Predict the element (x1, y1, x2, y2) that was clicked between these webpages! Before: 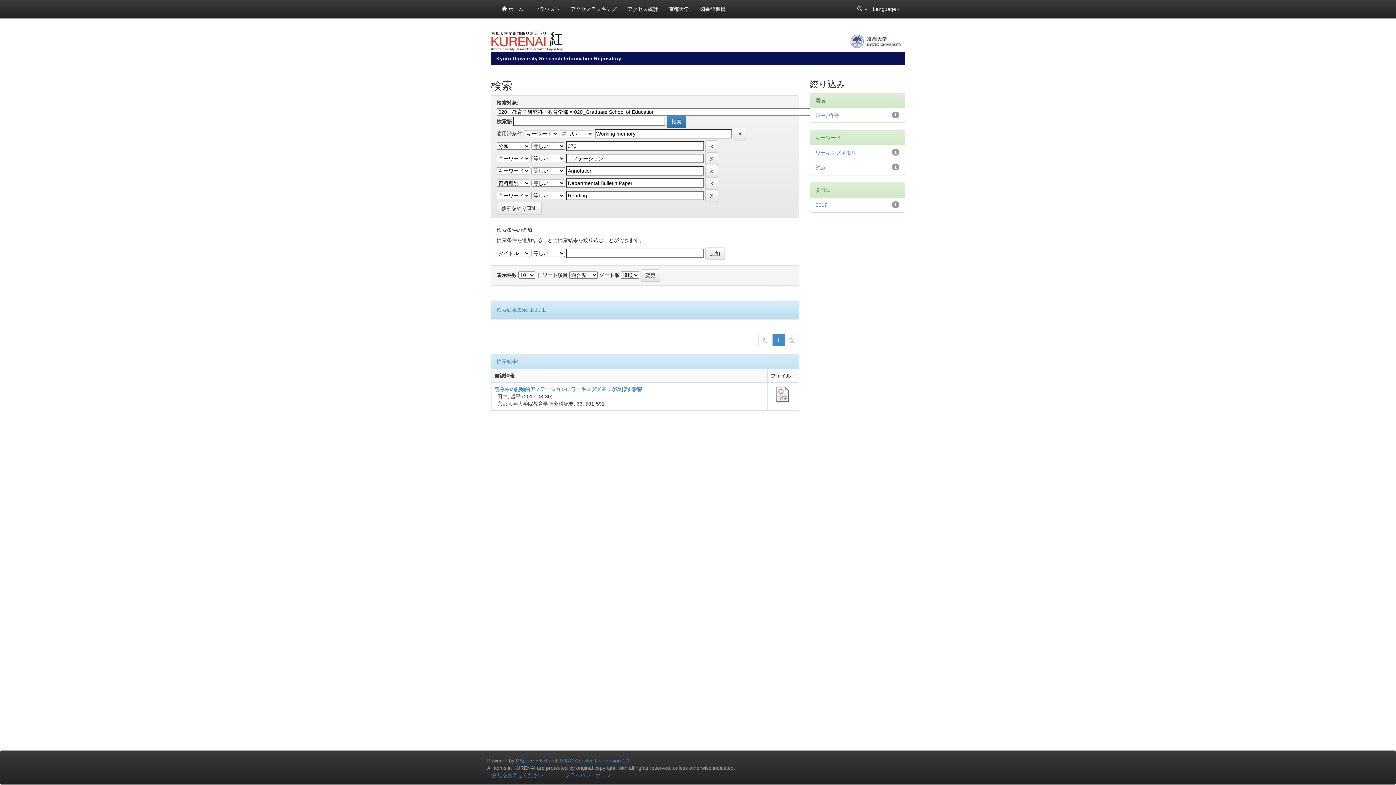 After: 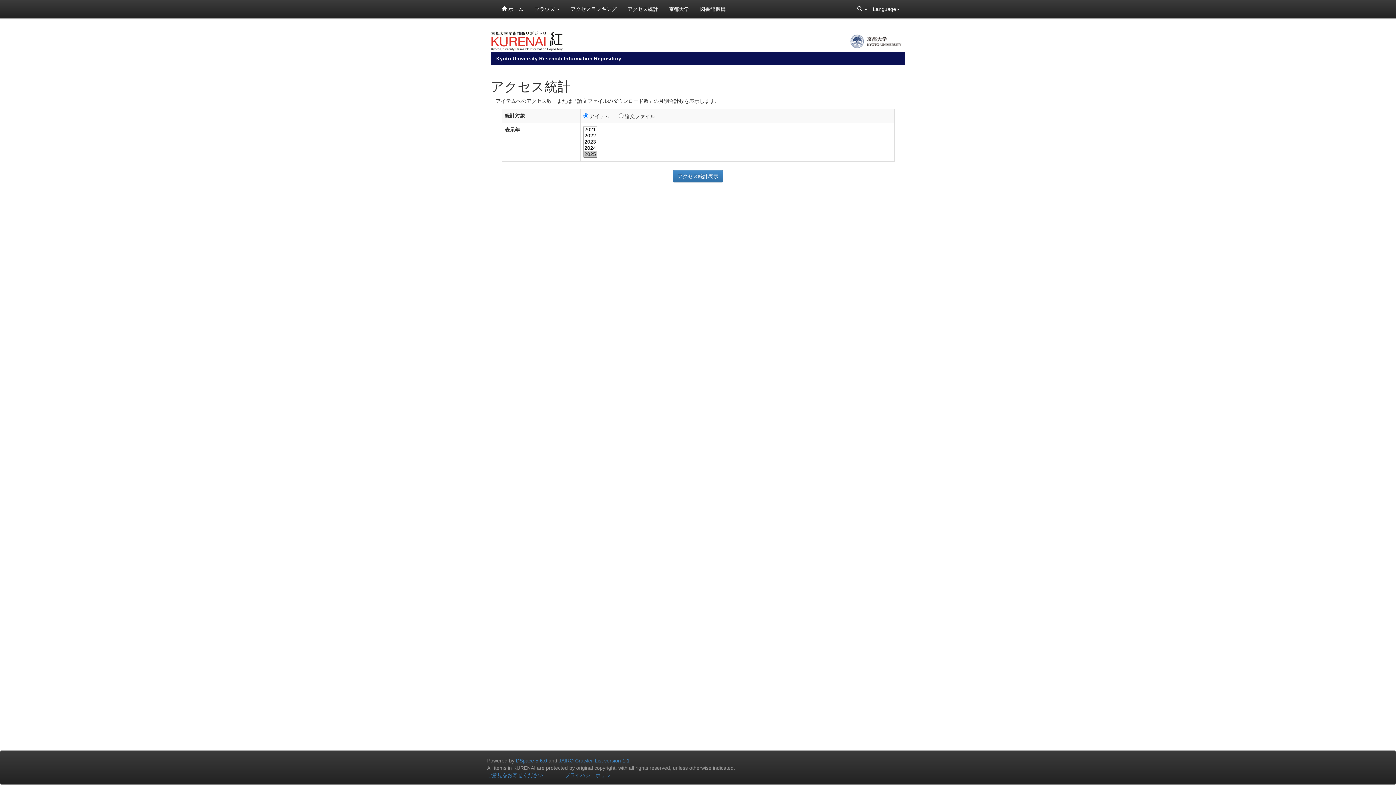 Action: bbox: (622, 0, 663, 18) label: アクセス統計